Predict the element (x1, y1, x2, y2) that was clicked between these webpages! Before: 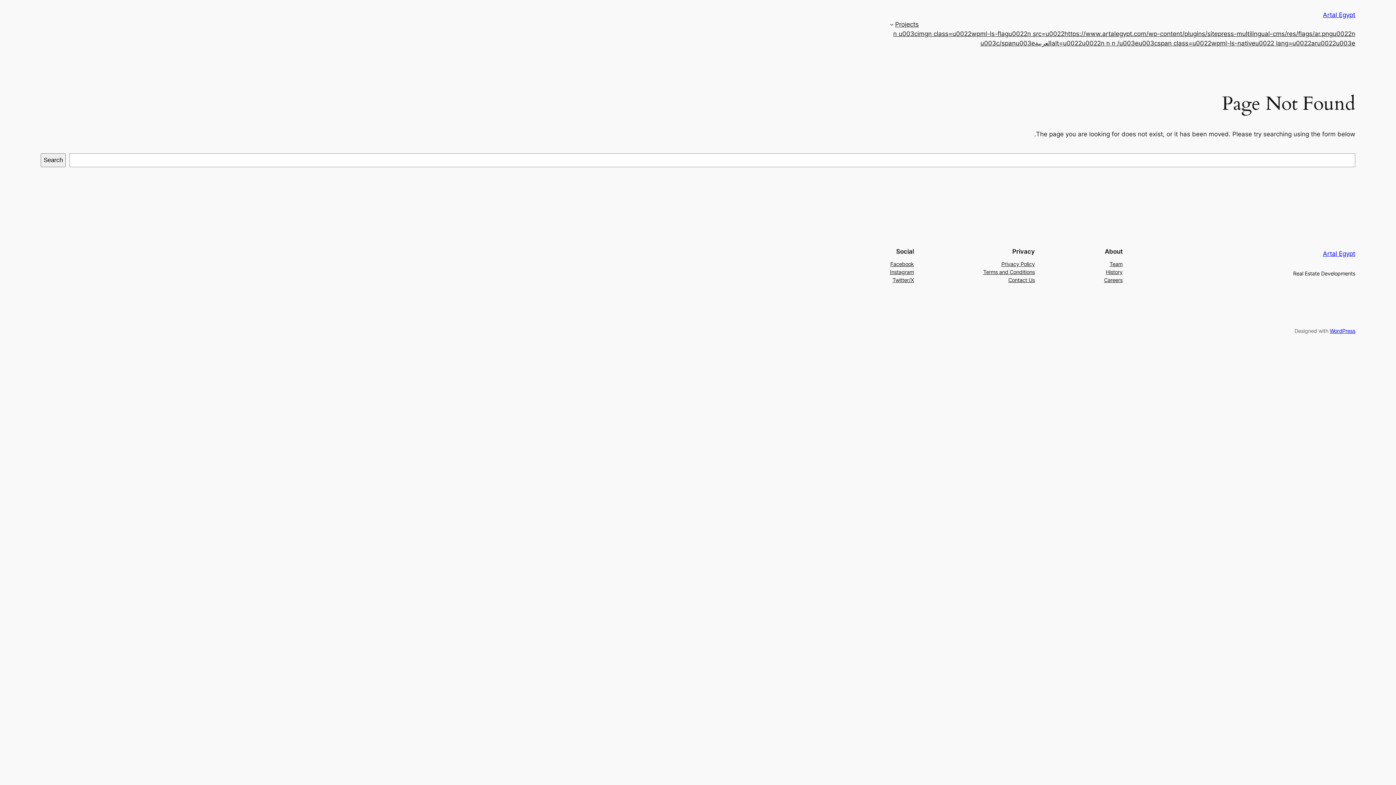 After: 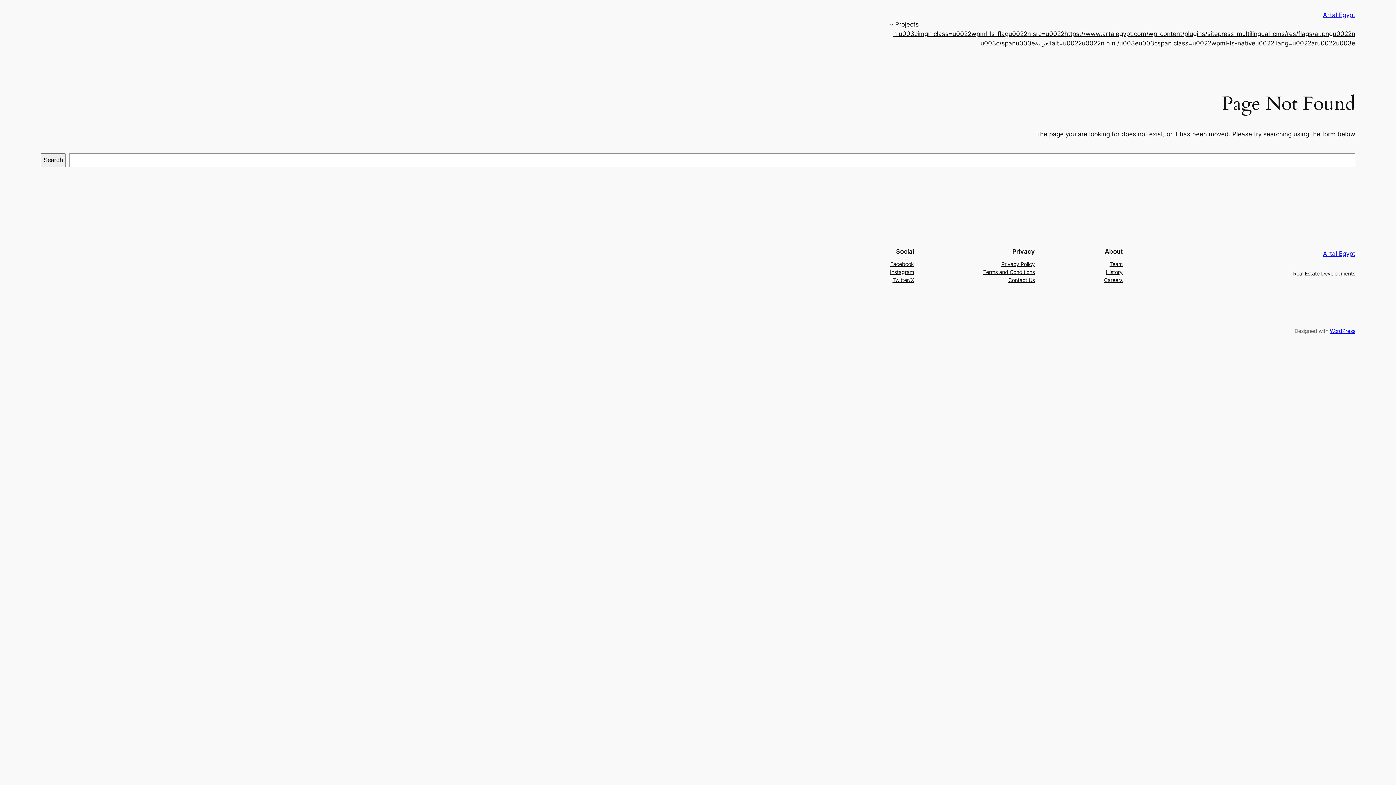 Action: bbox: (1104, 276, 1122, 284) label: Careers